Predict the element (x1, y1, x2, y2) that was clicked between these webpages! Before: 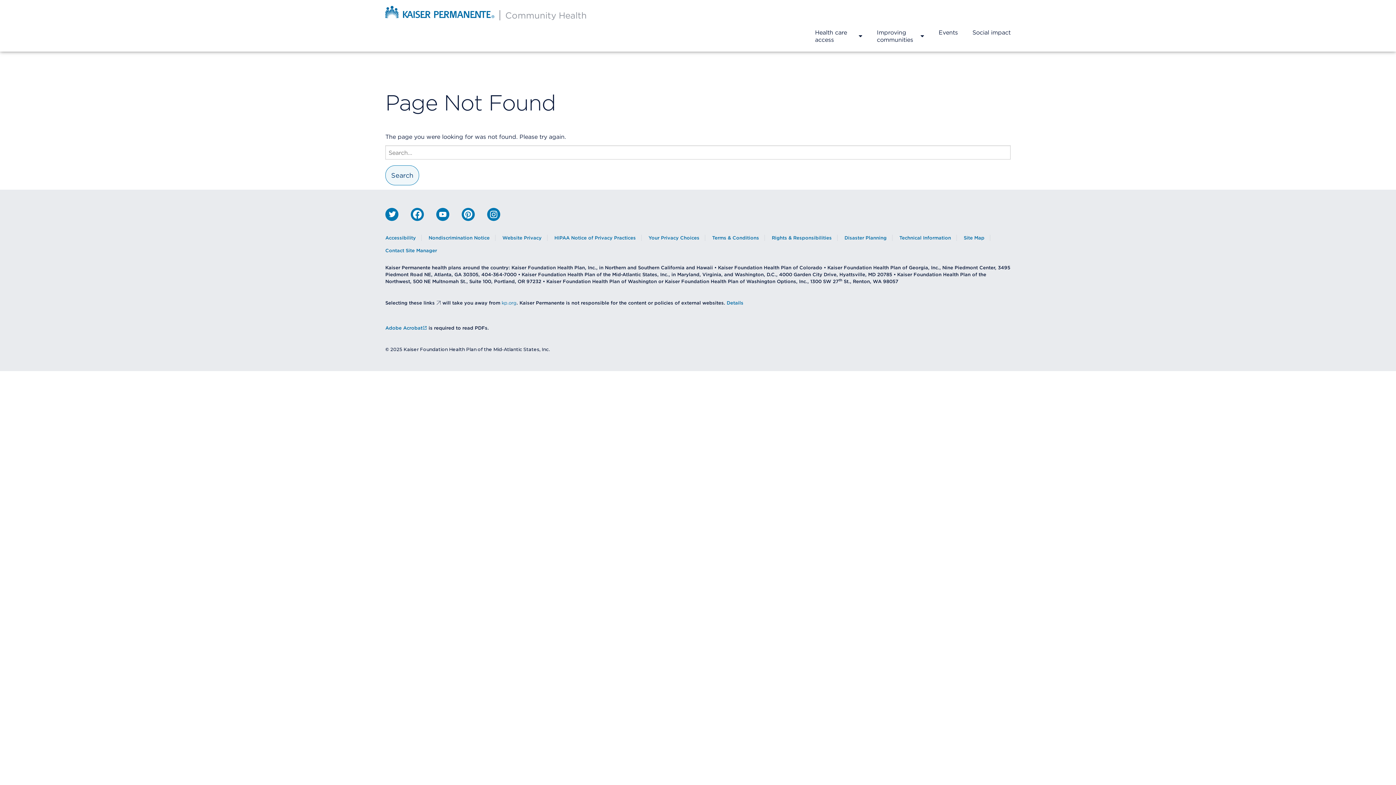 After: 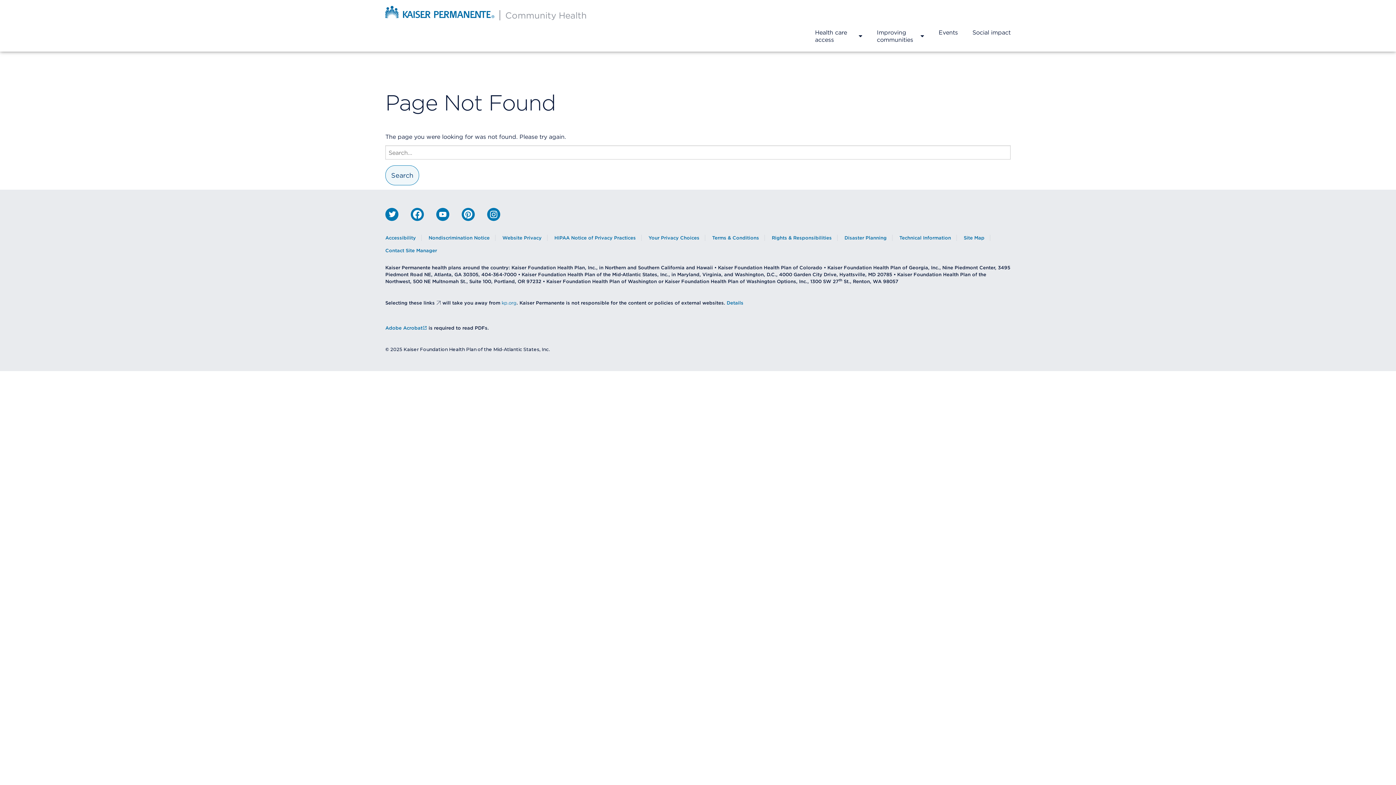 Action: bbox: (410, 208, 424, 221) label: facebook